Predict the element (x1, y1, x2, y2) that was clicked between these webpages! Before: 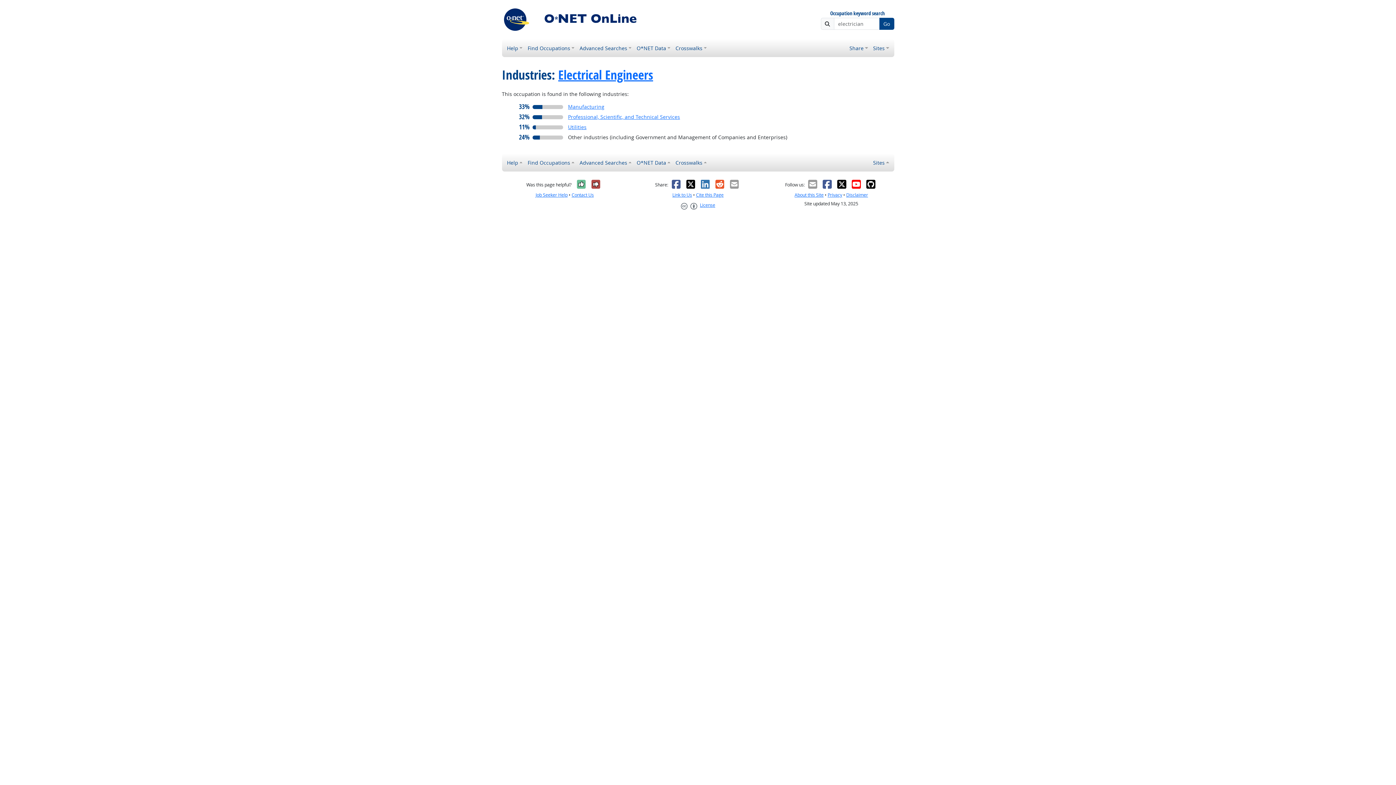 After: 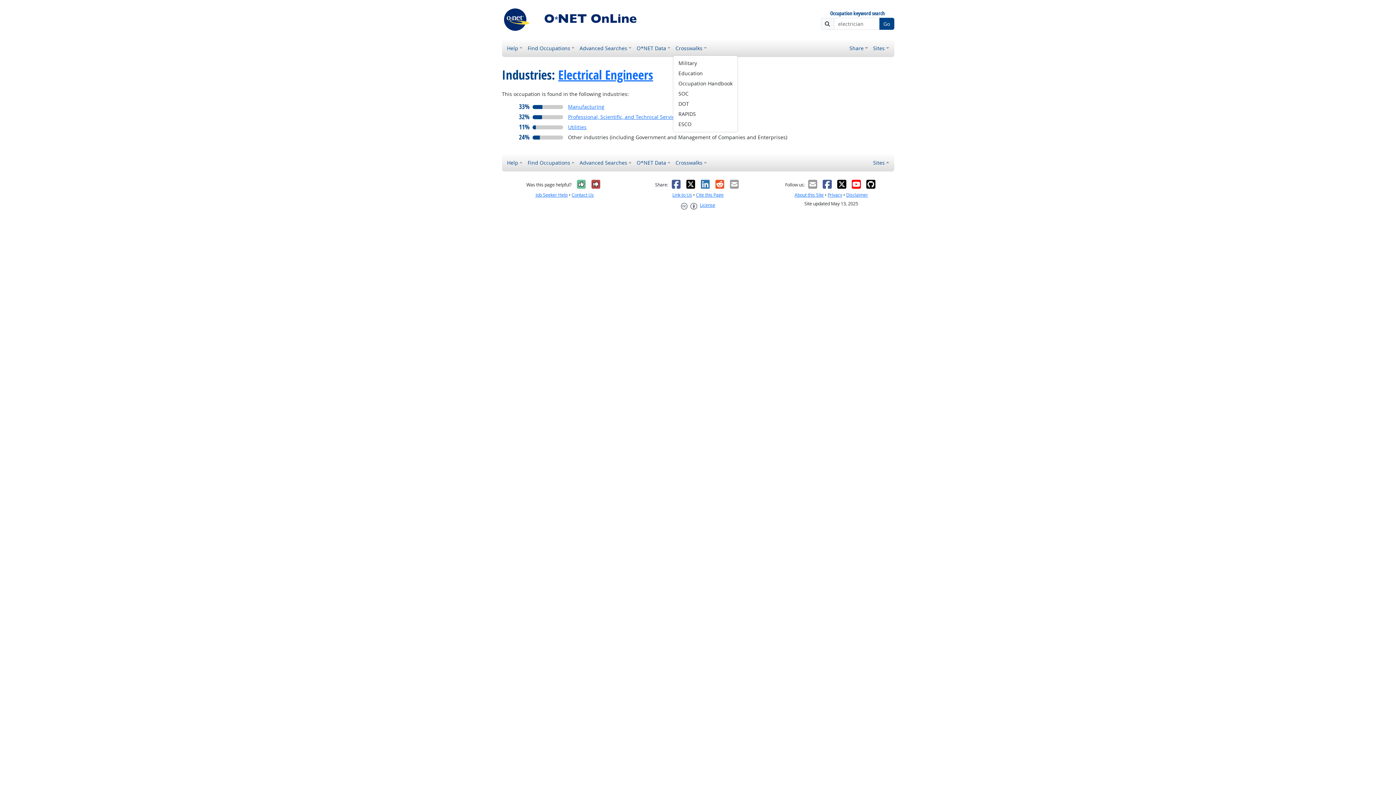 Action: label: Crosswalks bbox: (673, 41, 709, 54)